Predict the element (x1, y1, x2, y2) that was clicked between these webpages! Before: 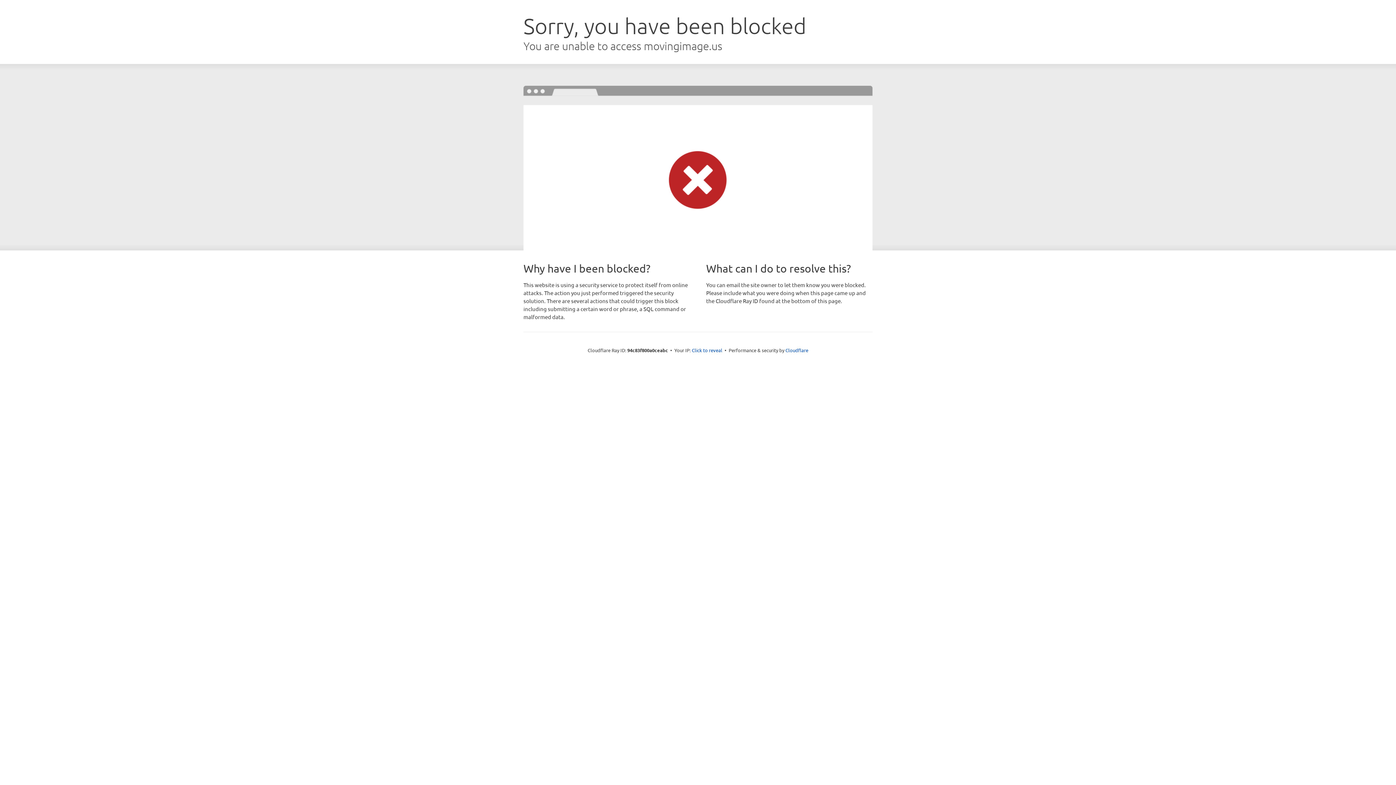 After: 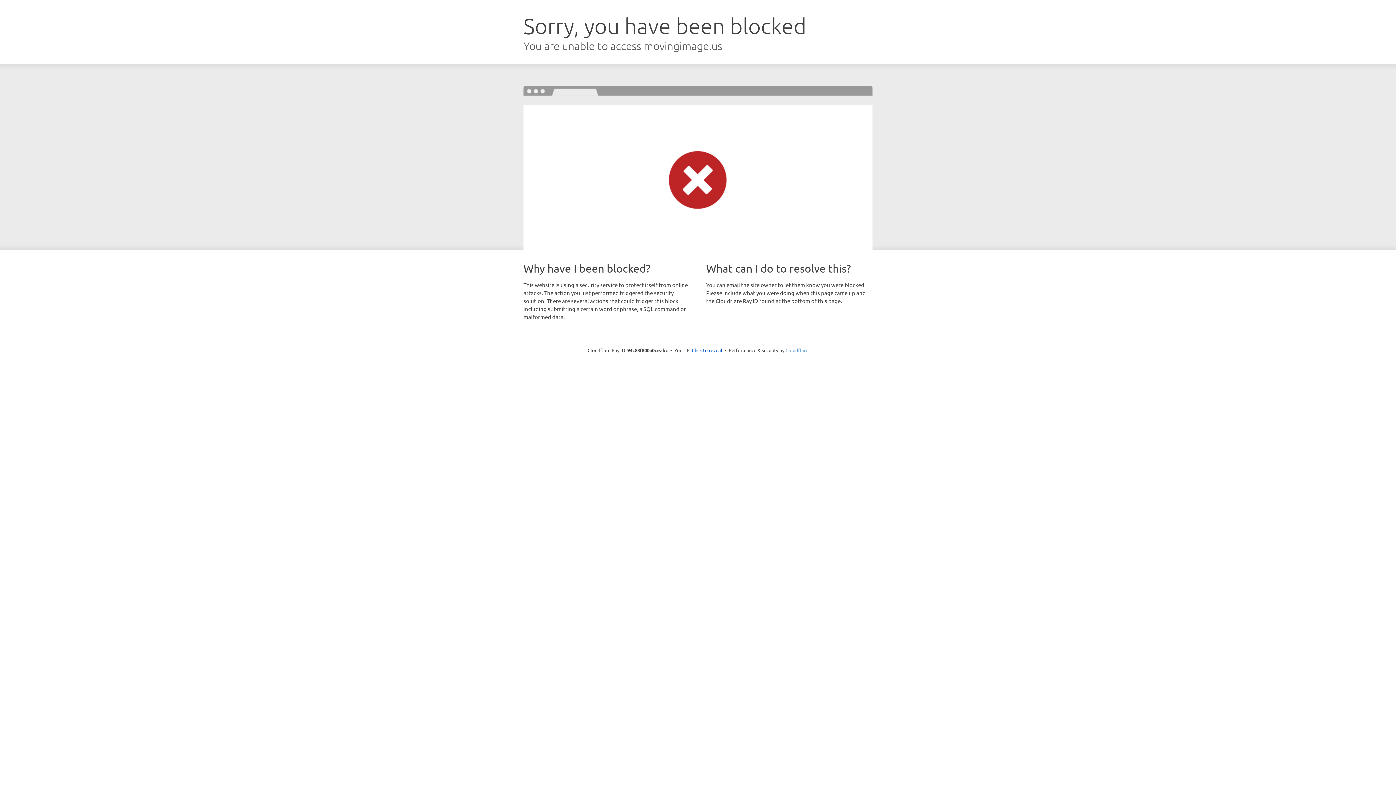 Action: bbox: (785, 347, 808, 353) label: Cloudflare